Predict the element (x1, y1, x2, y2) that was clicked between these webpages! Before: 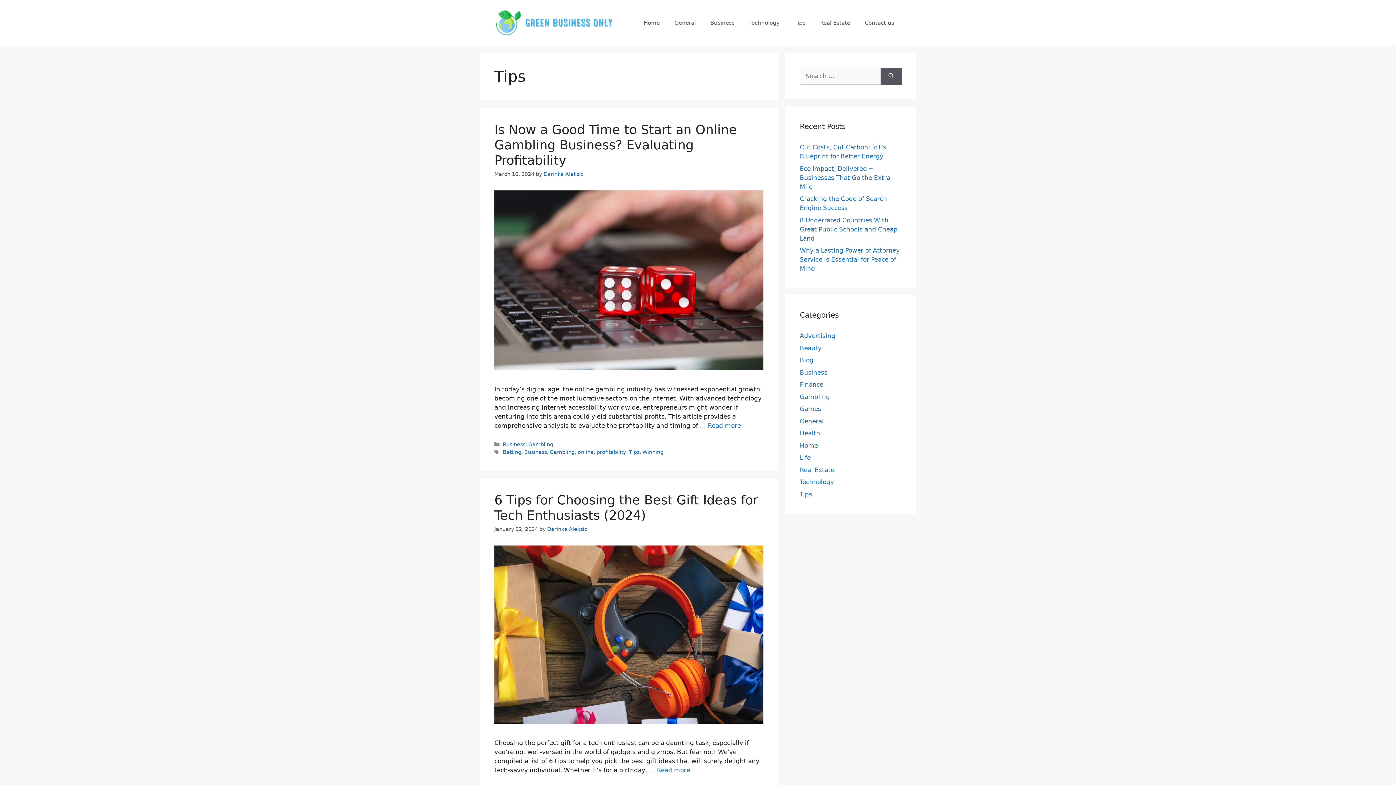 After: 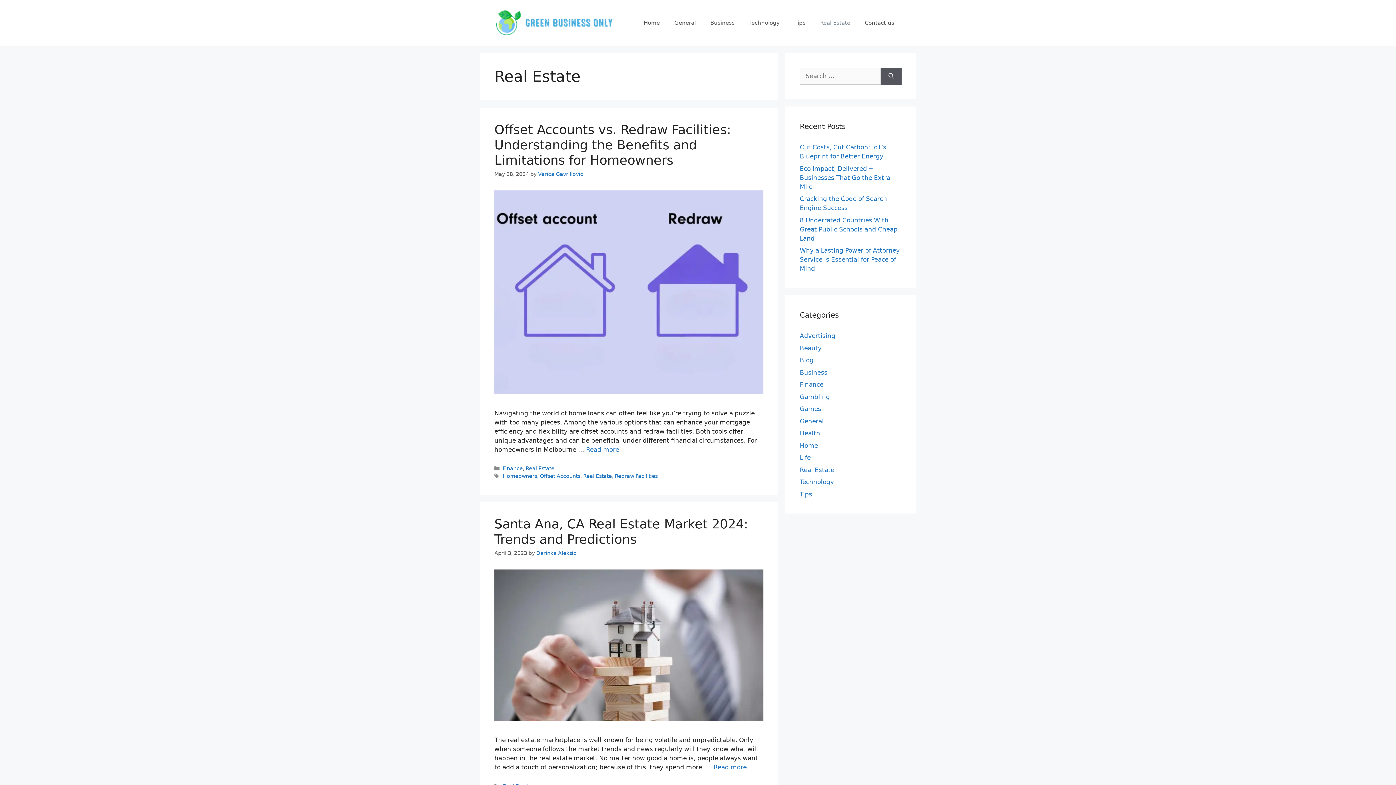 Action: bbox: (813, 12, 857, 33) label: Real Estate